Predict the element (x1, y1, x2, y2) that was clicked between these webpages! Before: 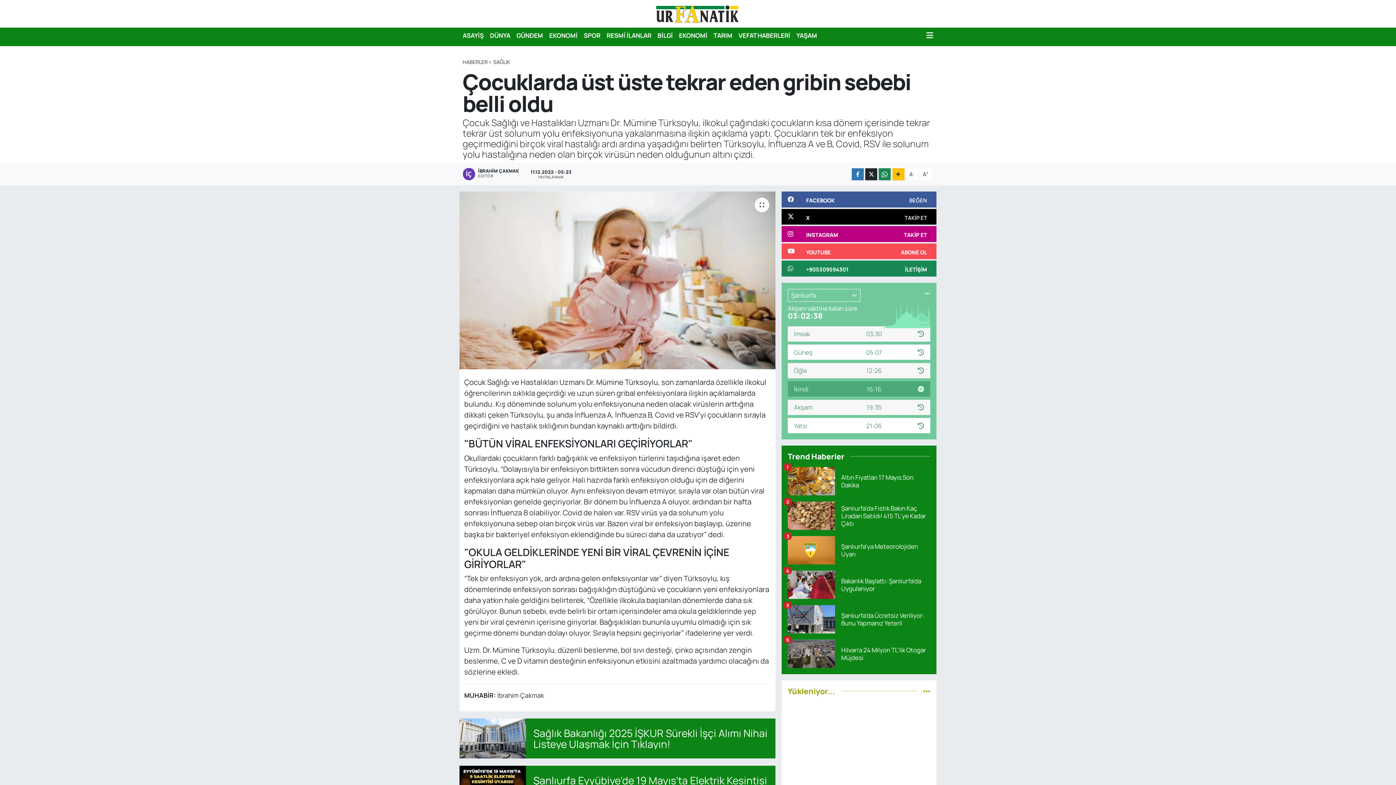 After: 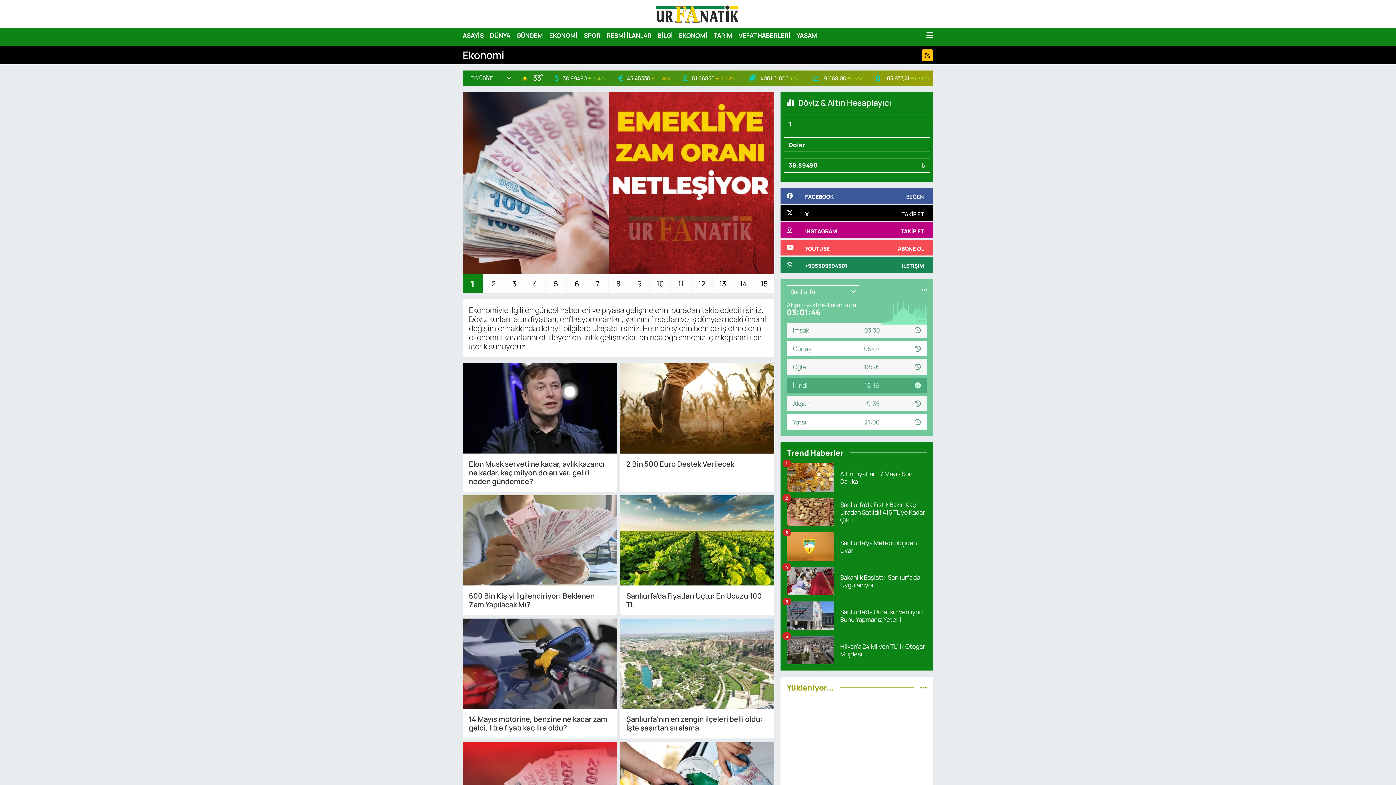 Action: label: EKONOMİ bbox: (679, 27, 713, 43)